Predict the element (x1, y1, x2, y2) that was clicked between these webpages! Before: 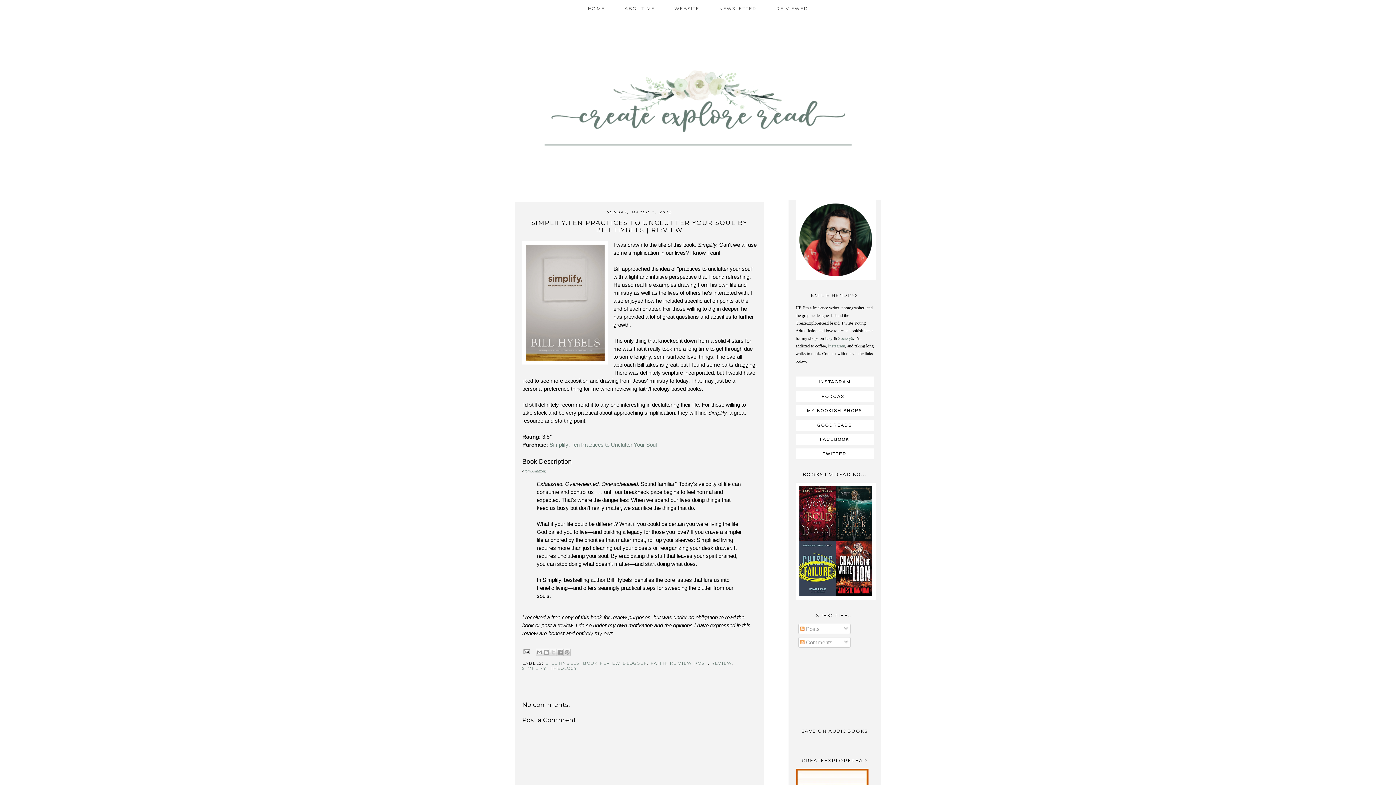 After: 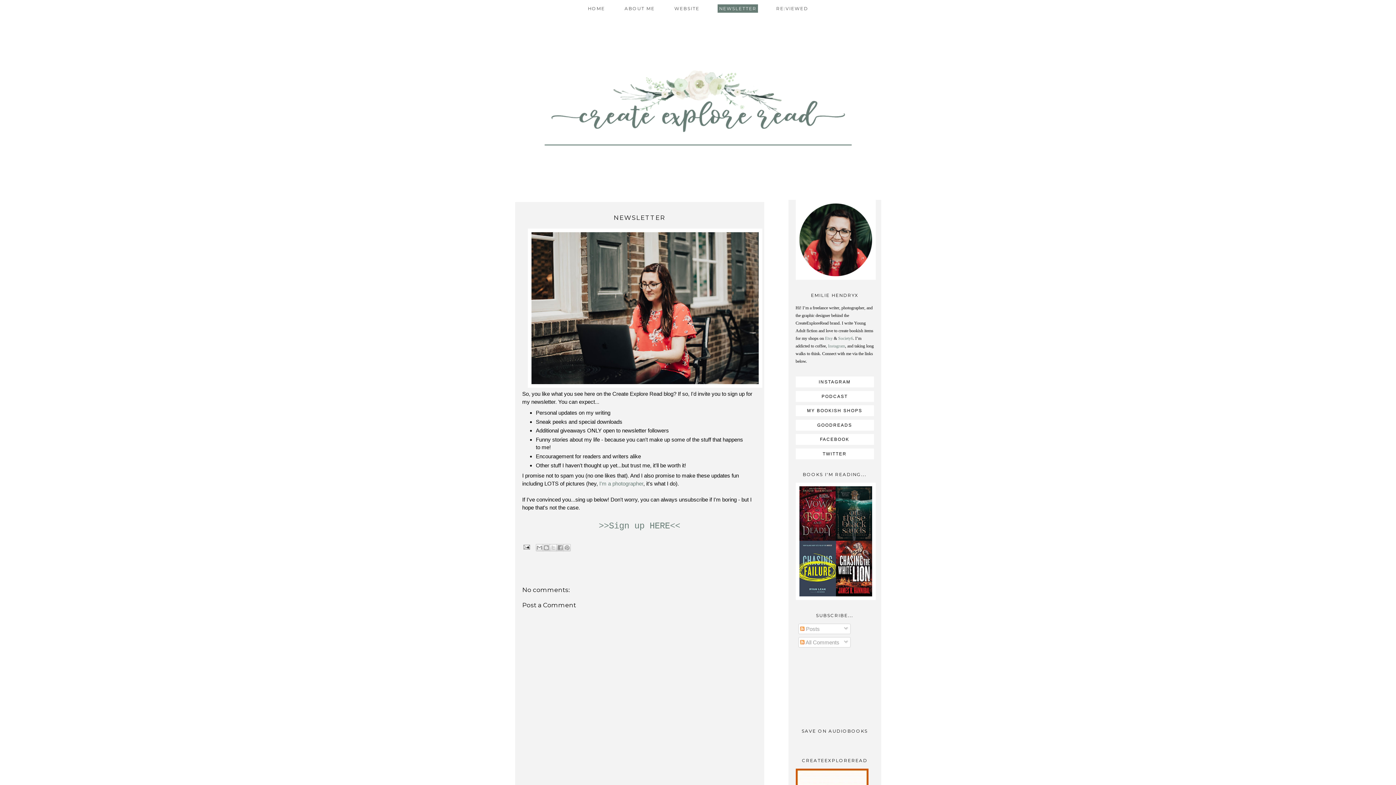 Action: bbox: (717, 4, 758, 12) label: NEWSLETTER